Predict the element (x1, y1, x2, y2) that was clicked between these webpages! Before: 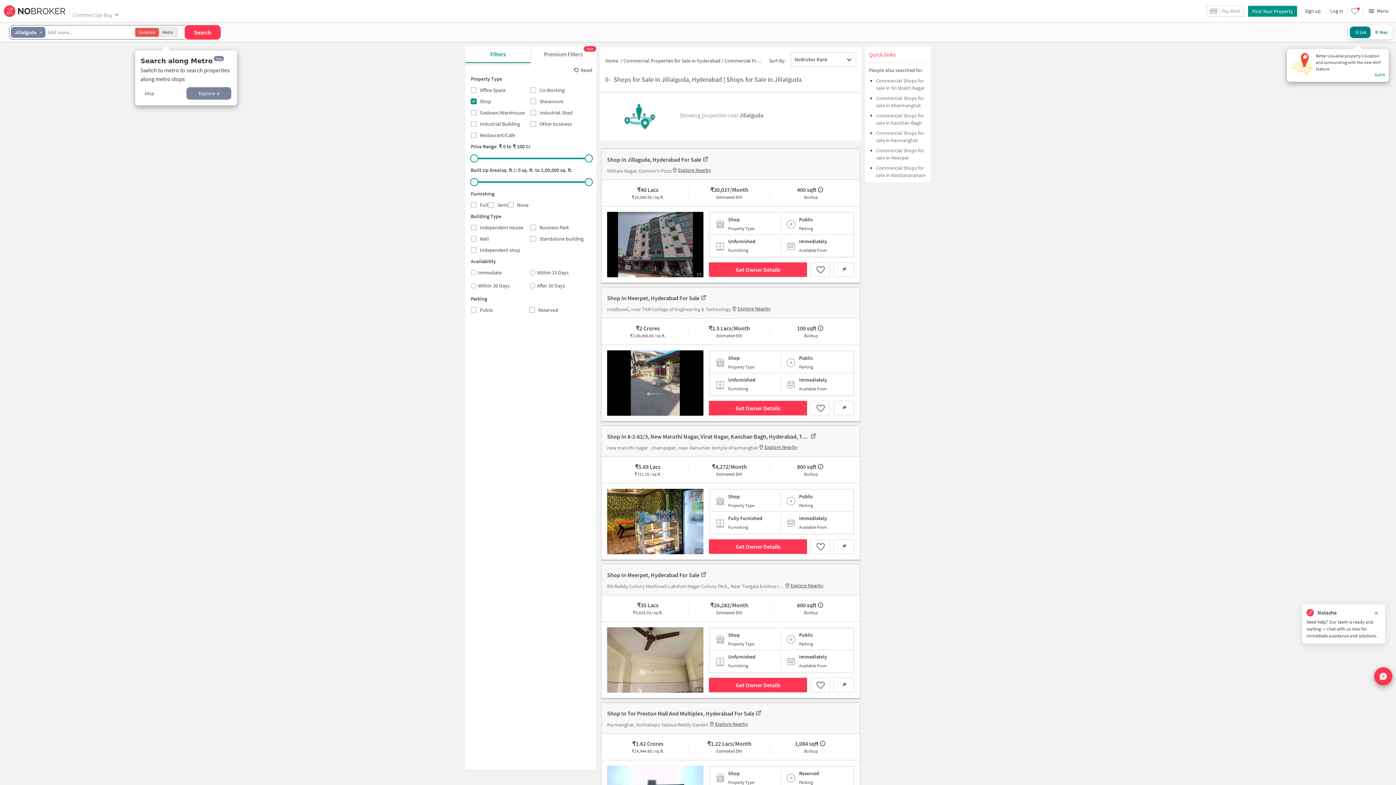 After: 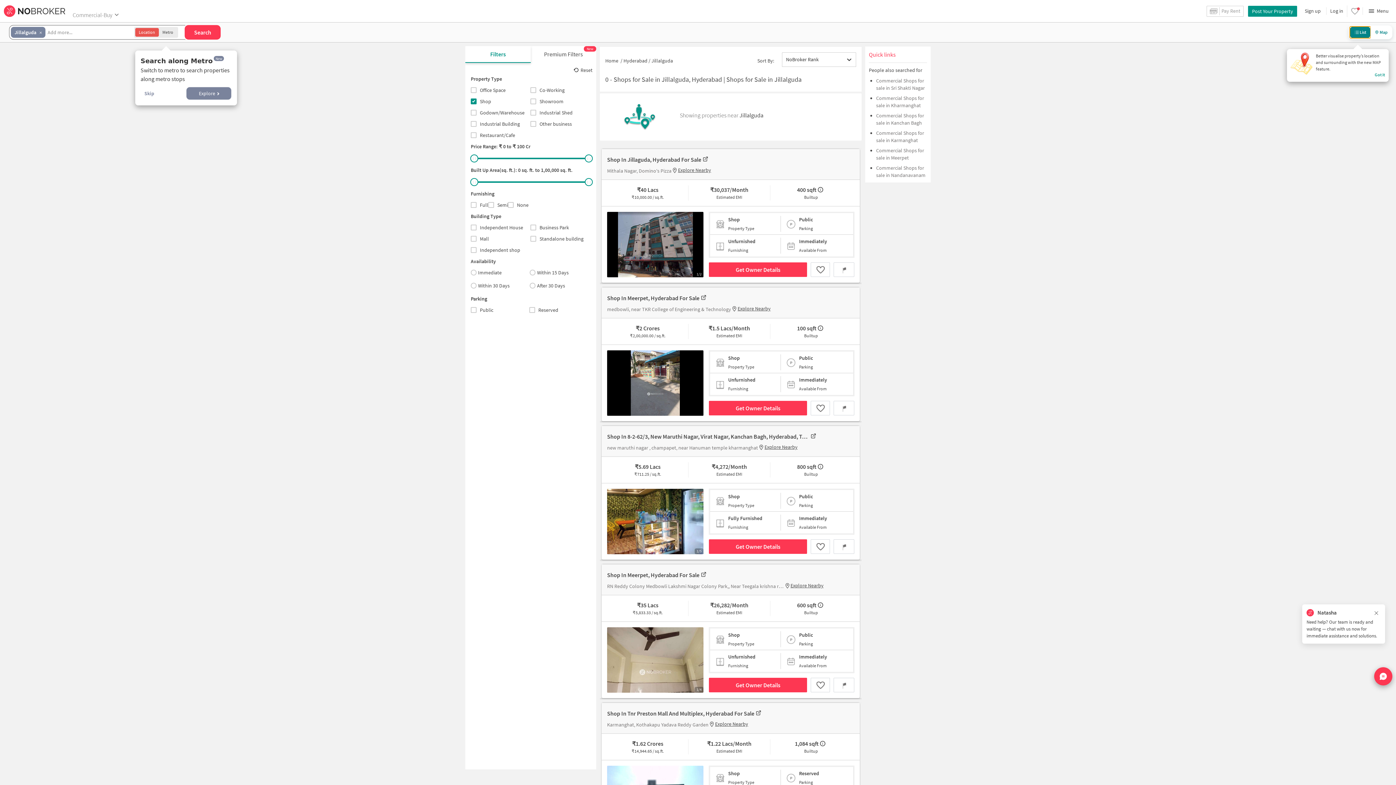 Action: label: List bbox: (1350, 26, 1370, 38)